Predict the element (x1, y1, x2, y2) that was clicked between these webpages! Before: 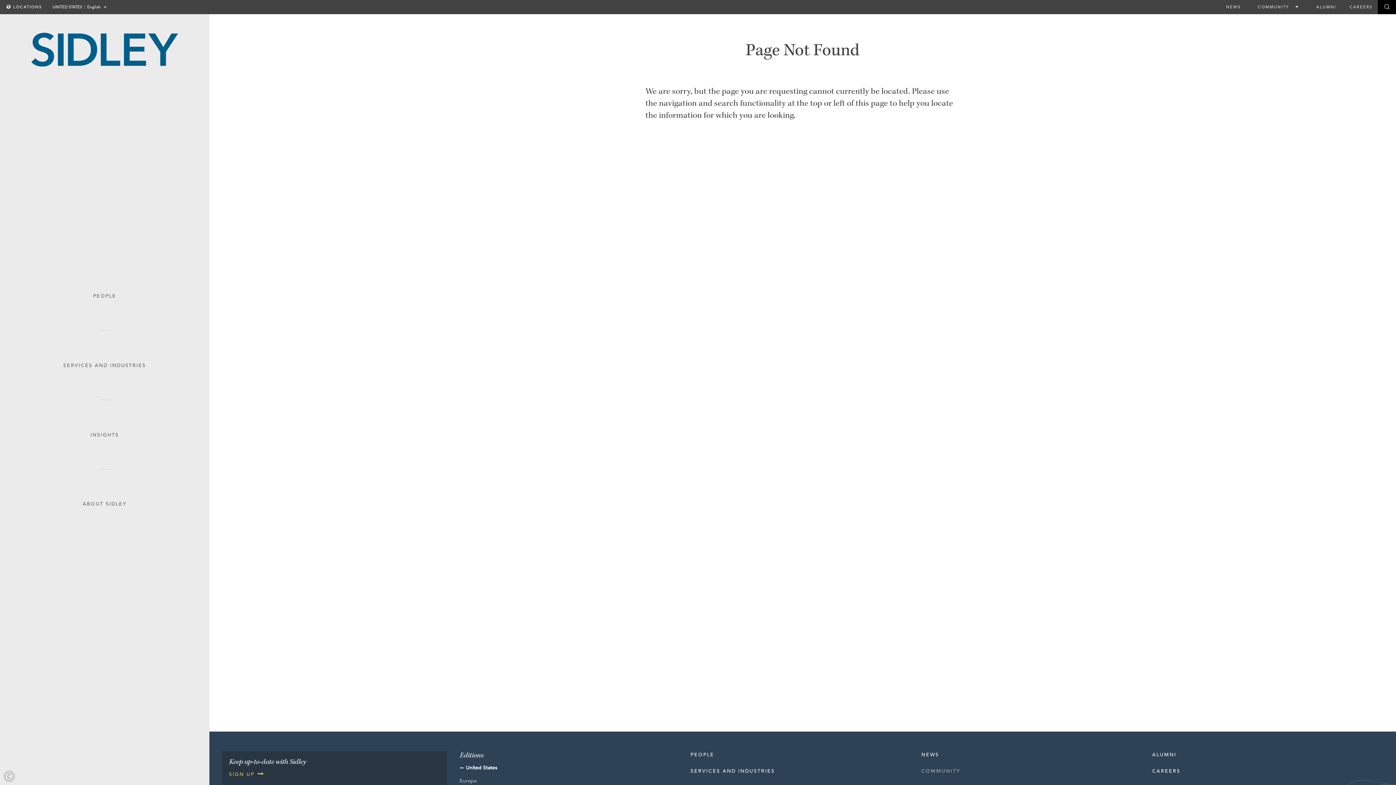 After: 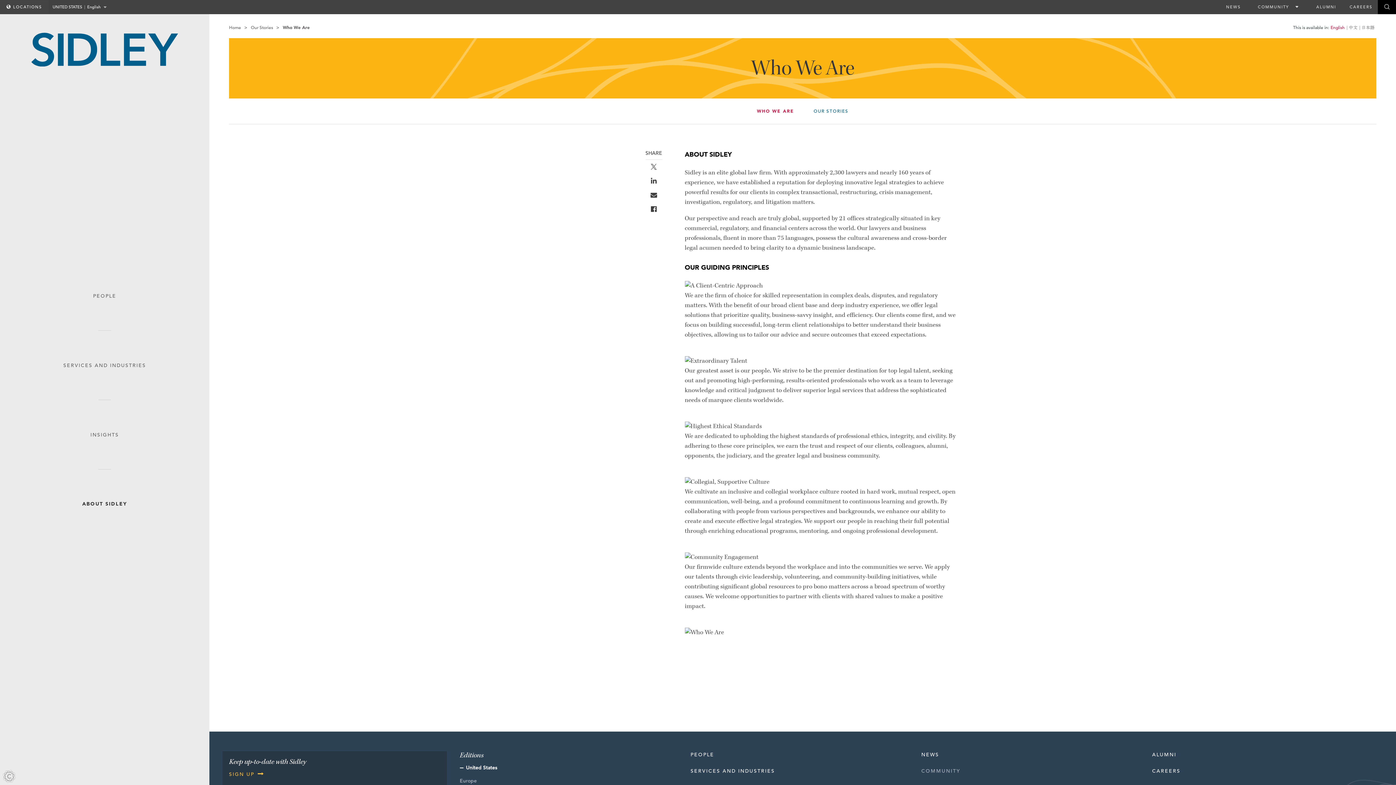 Action: bbox: (0, 469, 209, 507) label: ABOUT SIDLEY